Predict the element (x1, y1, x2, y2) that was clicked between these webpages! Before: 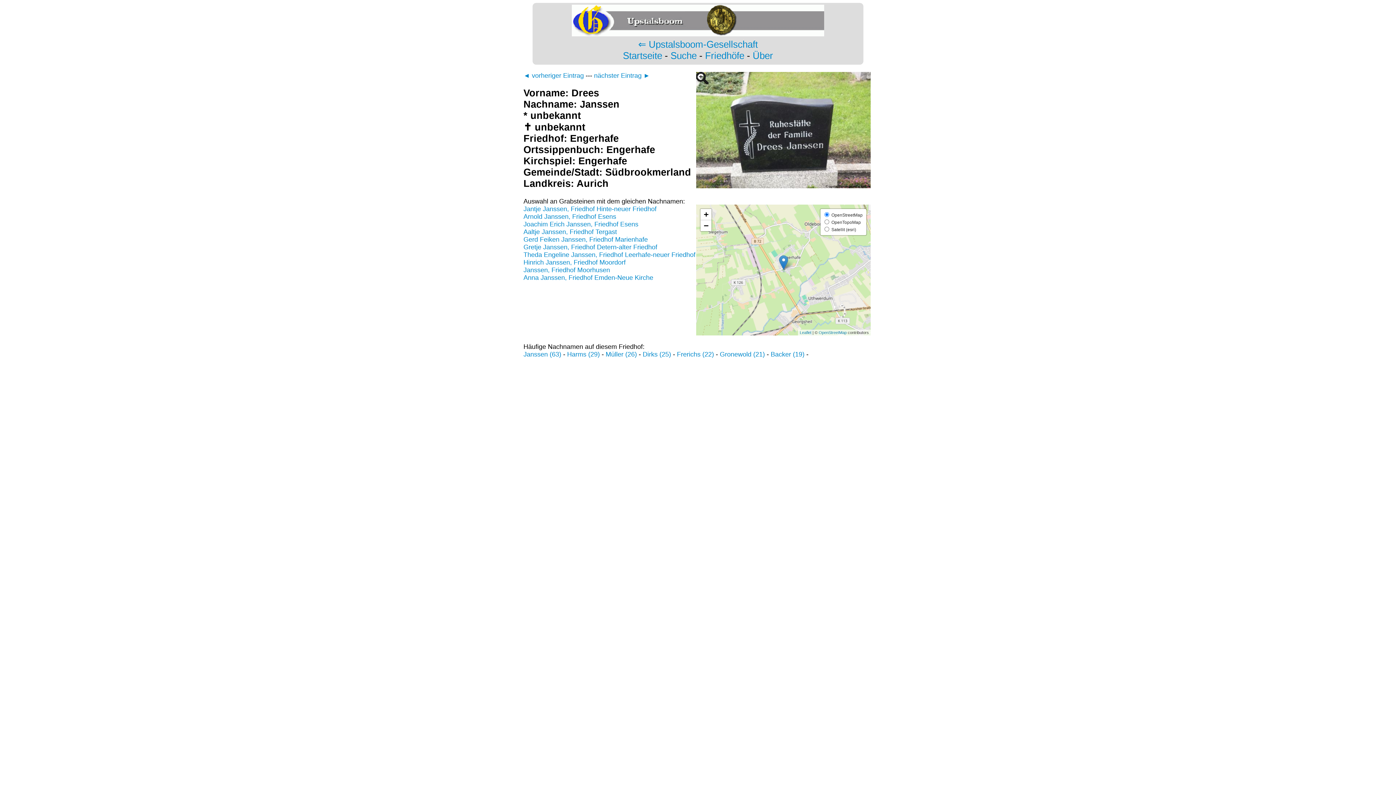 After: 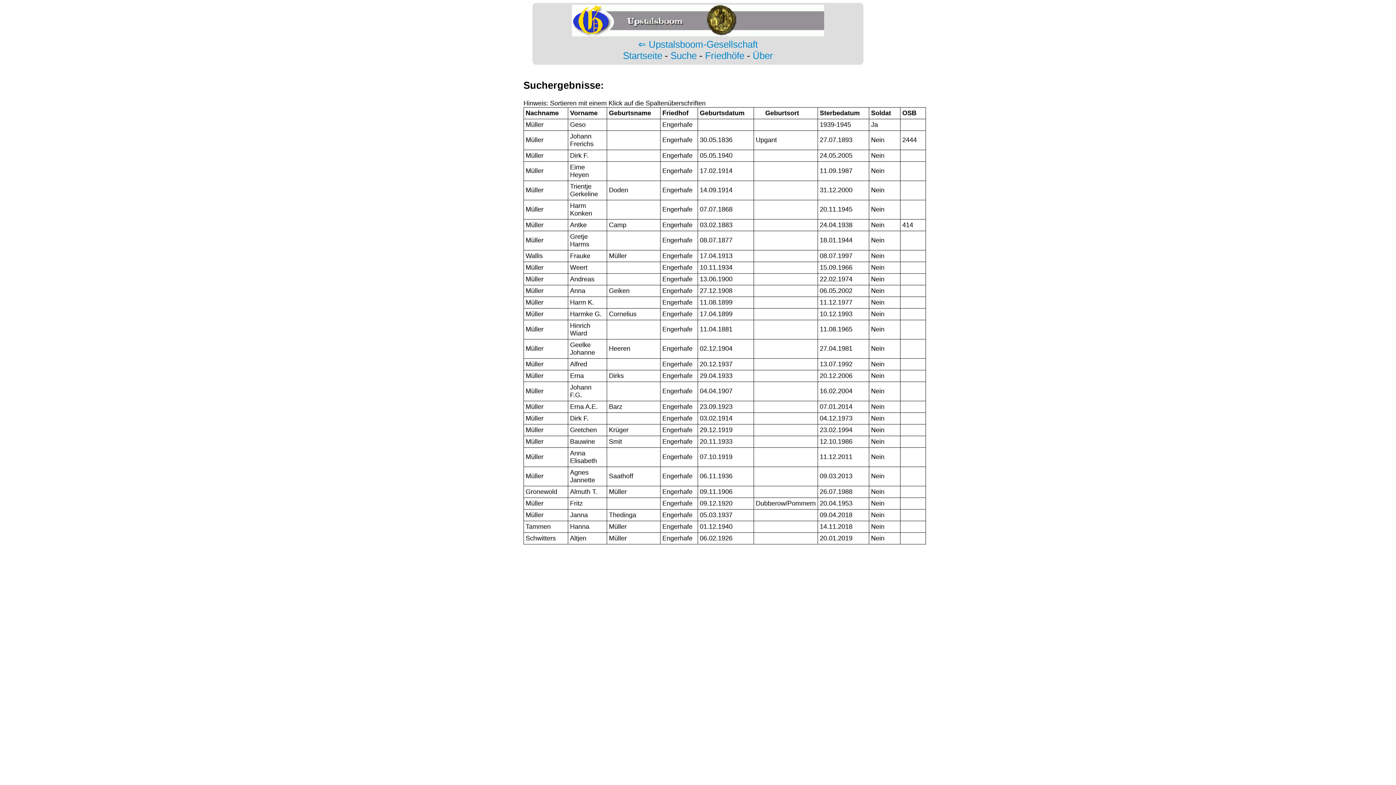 Action: label: Müller (26) bbox: (605, 350, 637, 358)